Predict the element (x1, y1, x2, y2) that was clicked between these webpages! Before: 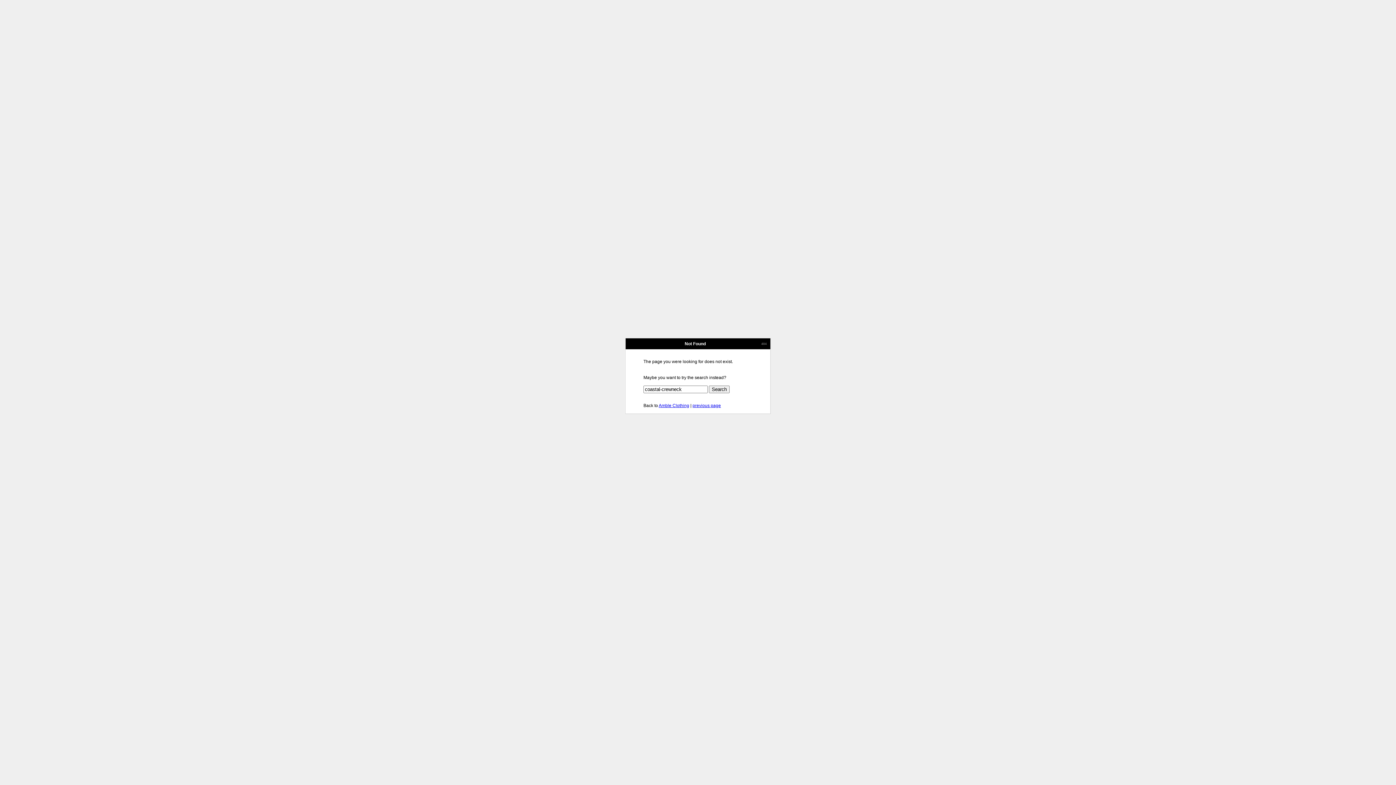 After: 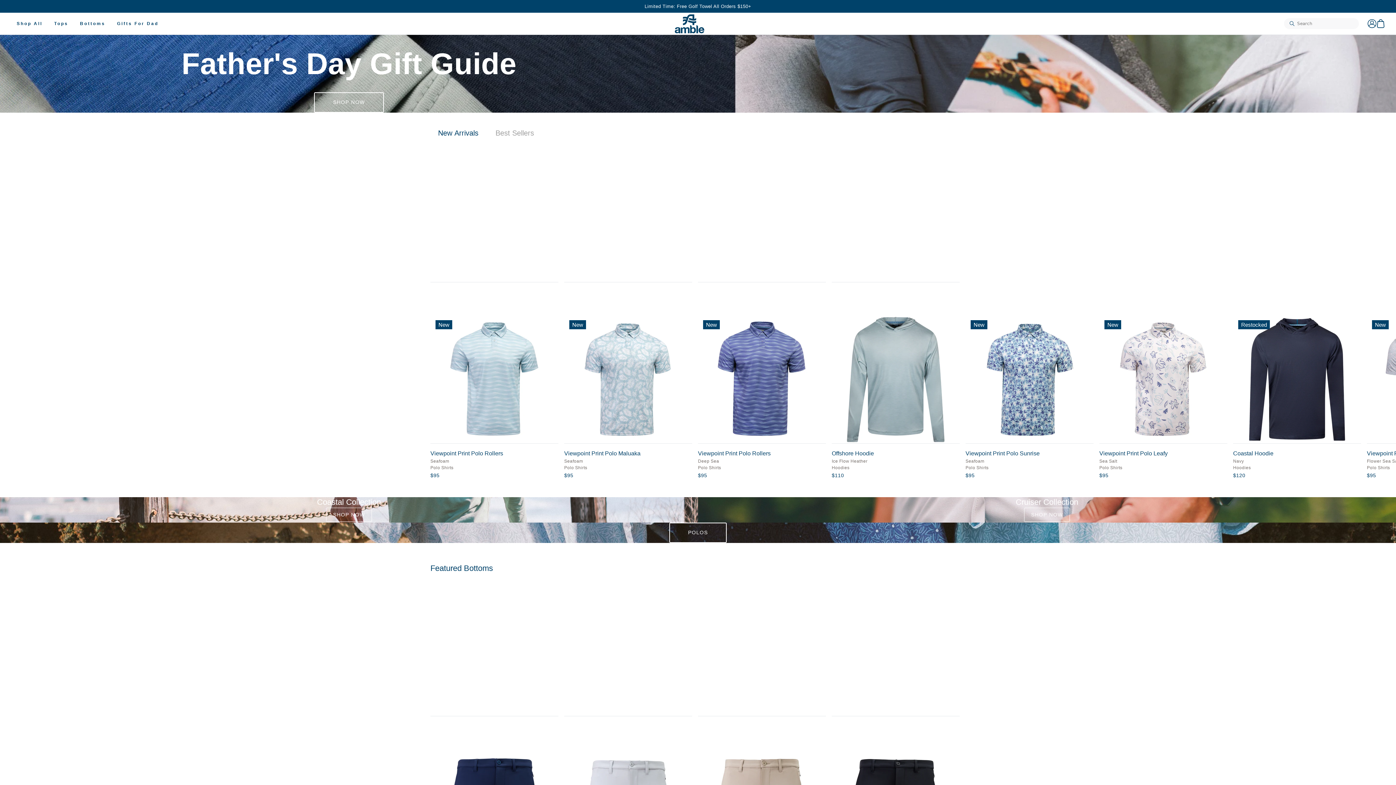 Action: label: Amble Clothing bbox: (658, 403, 689, 408)